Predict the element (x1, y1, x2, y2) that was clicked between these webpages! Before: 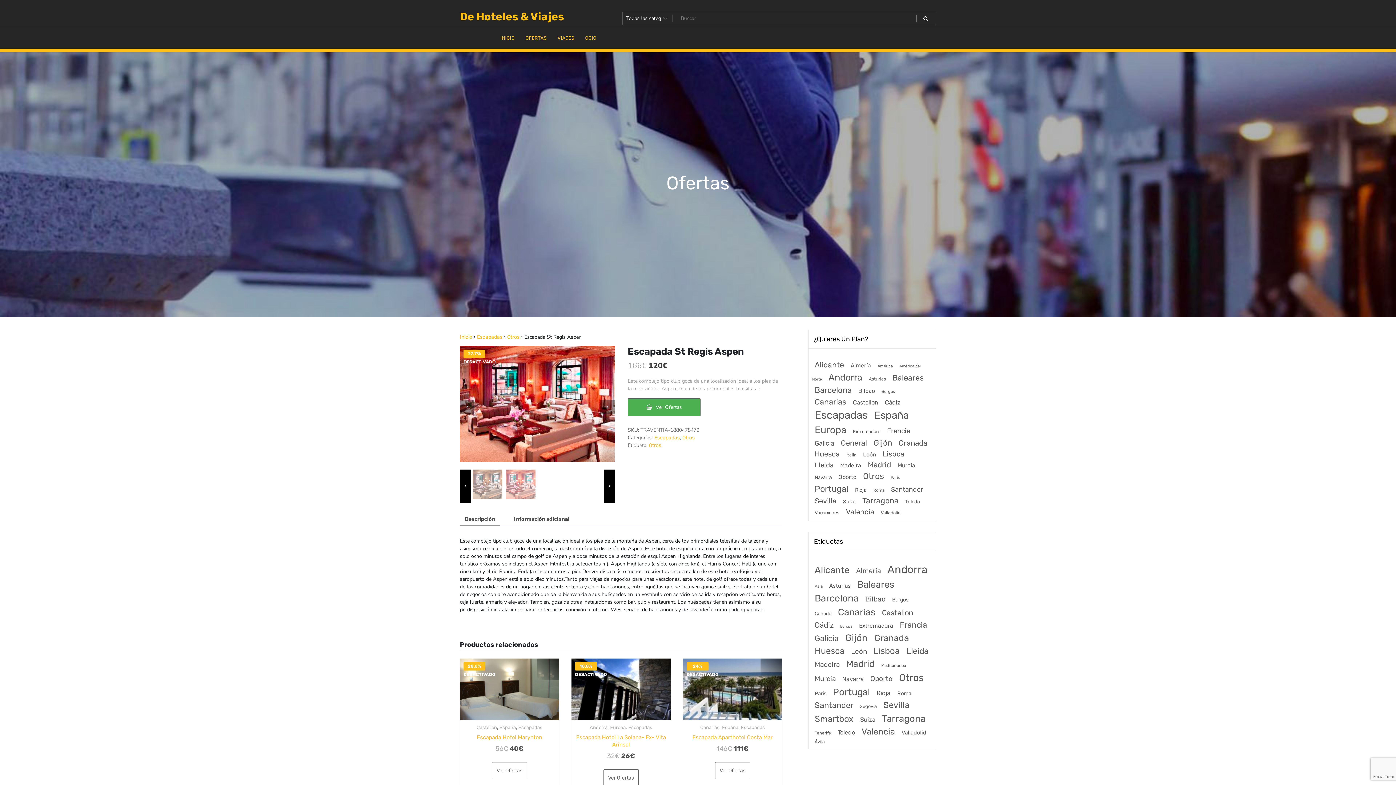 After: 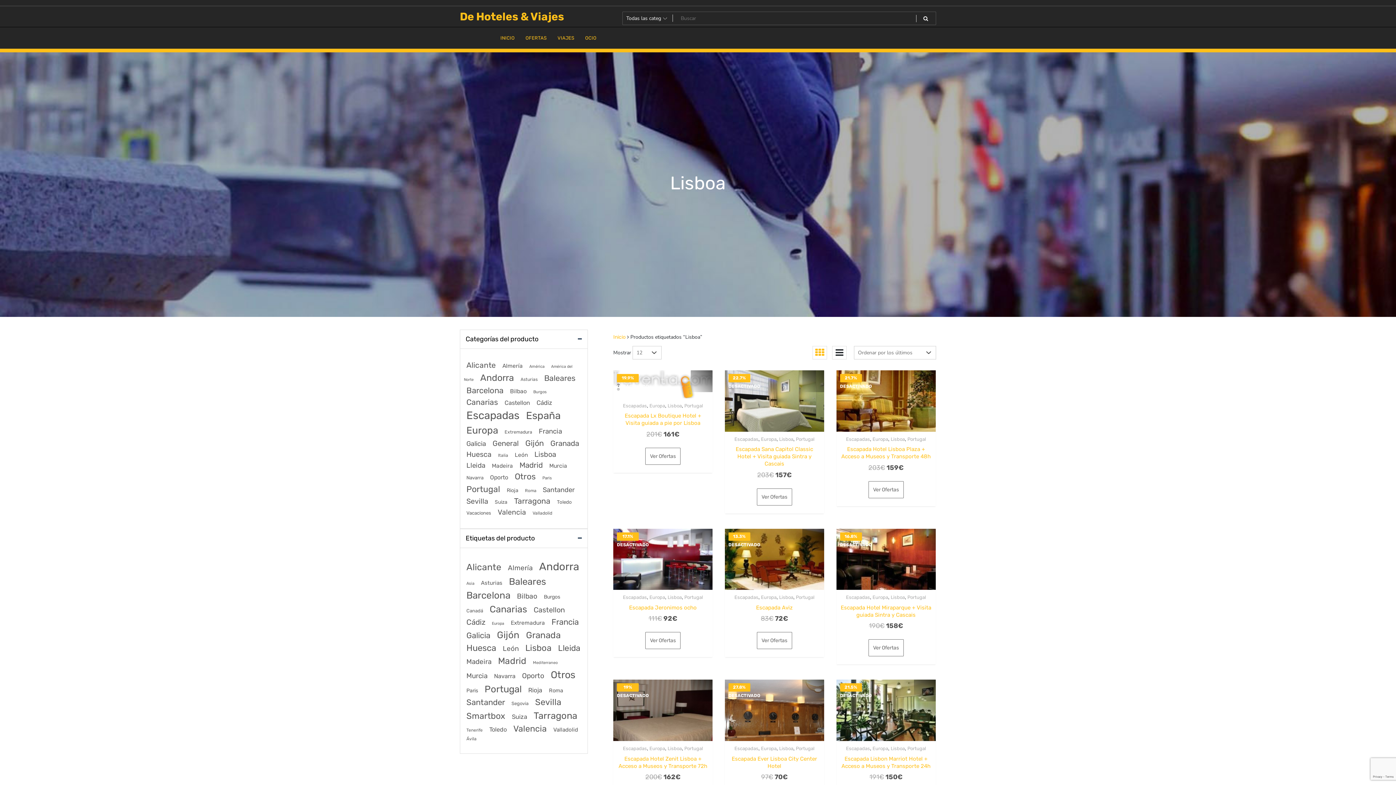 Action: bbox: (871, 645, 902, 657) label: Lisboa (890 productos)